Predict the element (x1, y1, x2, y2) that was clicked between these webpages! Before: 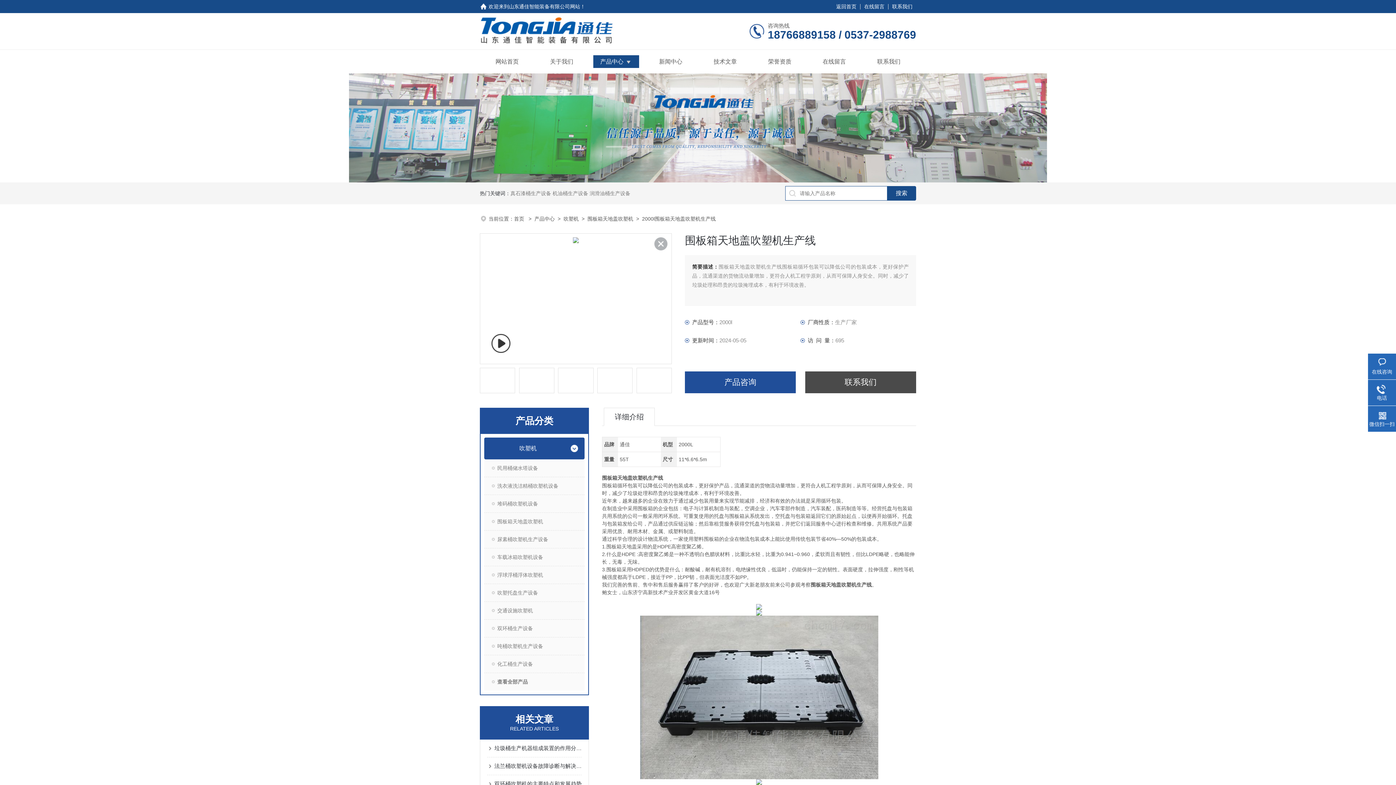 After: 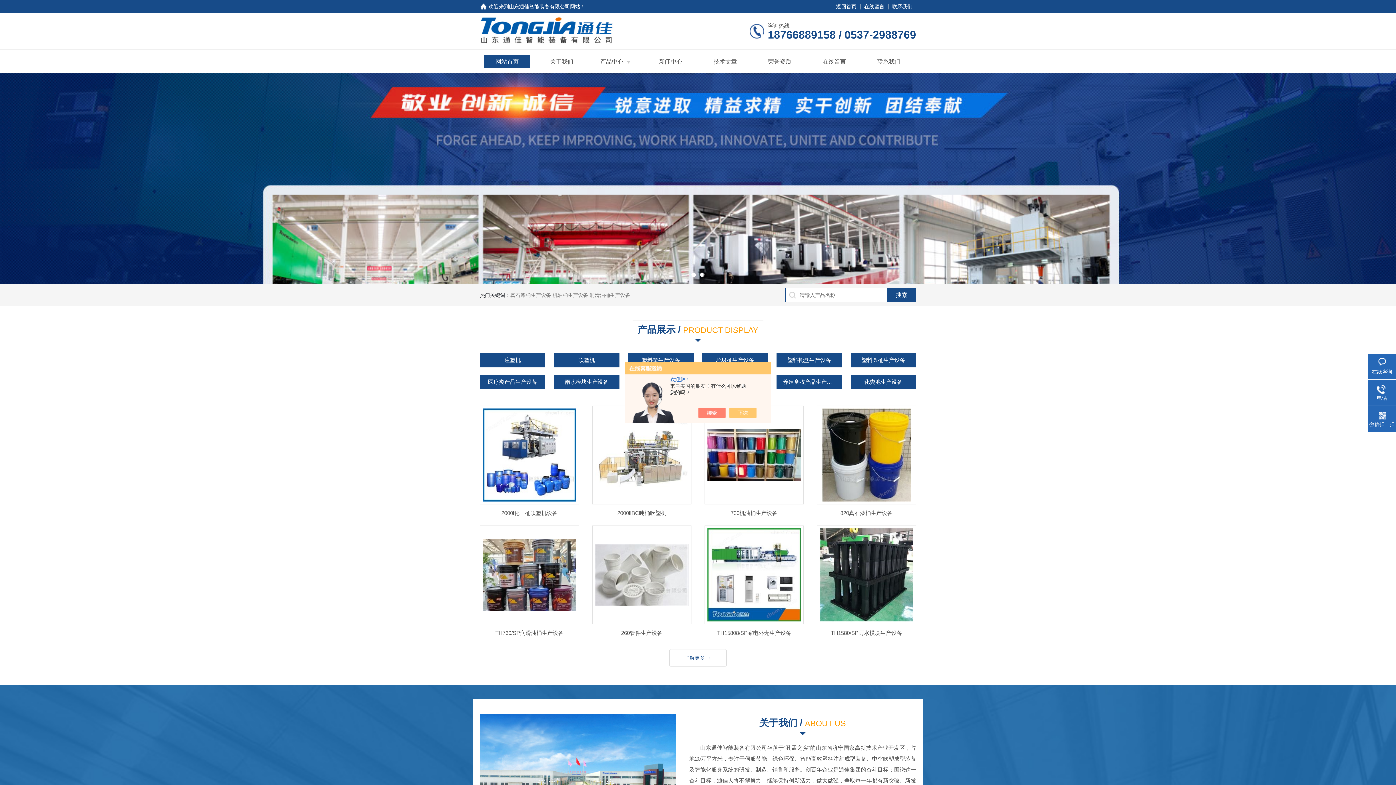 Action: bbox: (514, 216, 525, 221) label: 首页 